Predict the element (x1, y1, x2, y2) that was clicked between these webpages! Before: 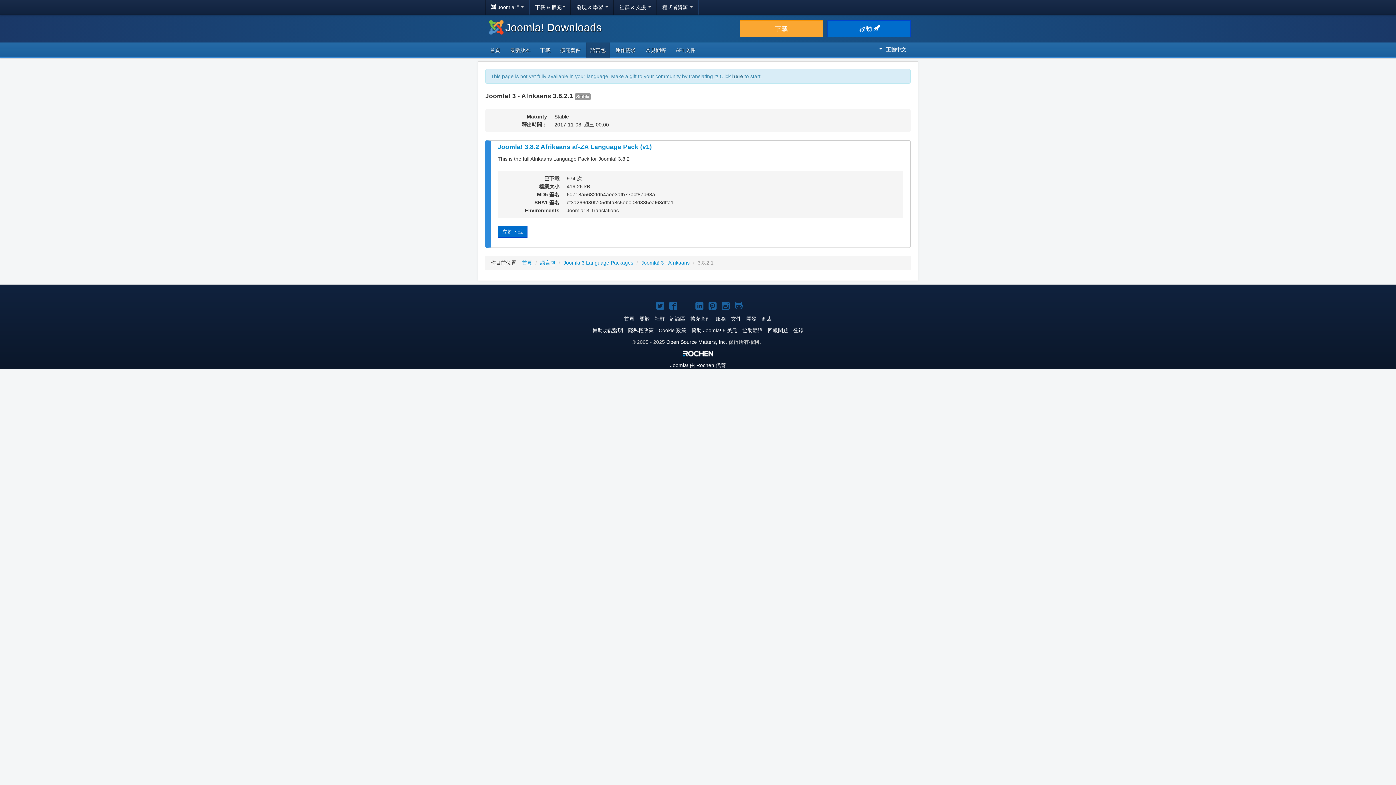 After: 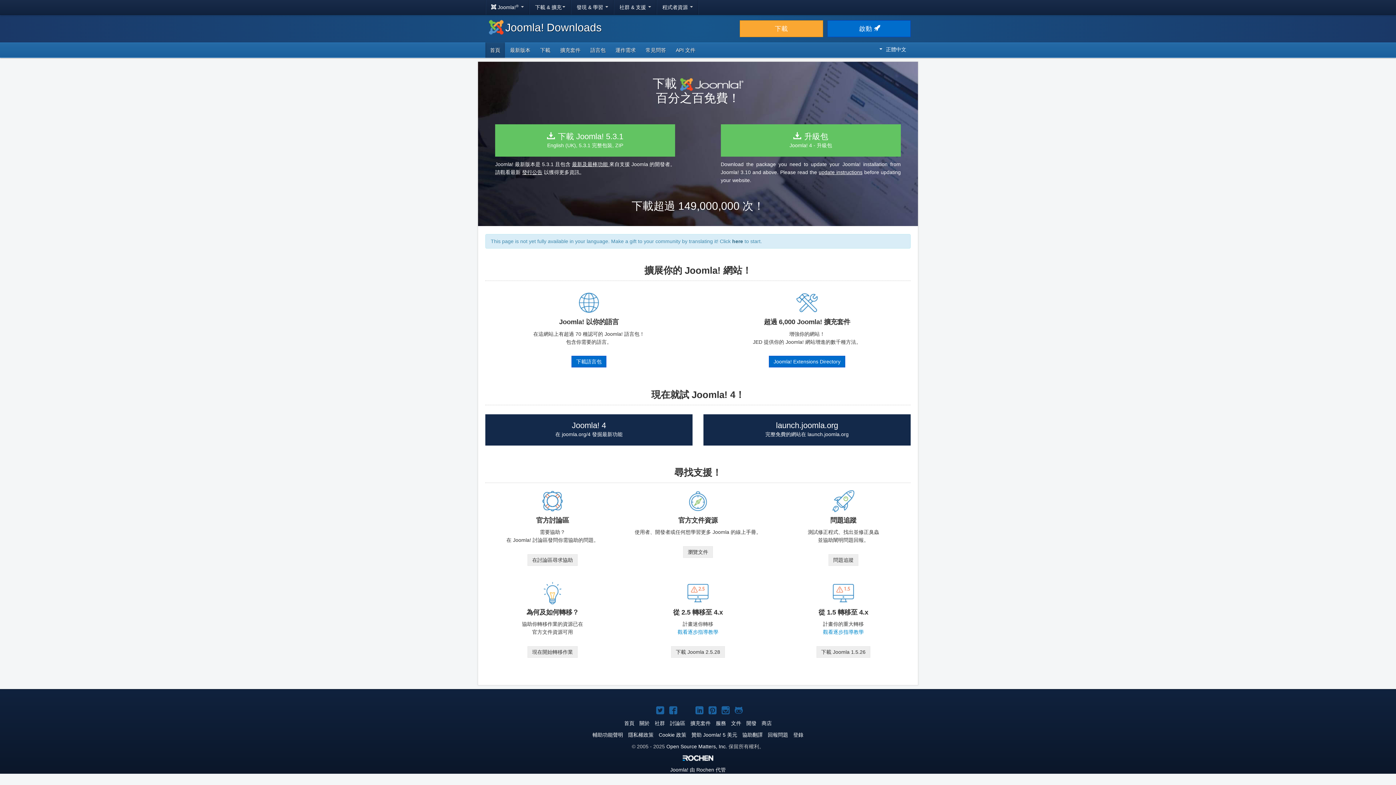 Action: bbox: (485, 42, 505, 57) label: 首頁